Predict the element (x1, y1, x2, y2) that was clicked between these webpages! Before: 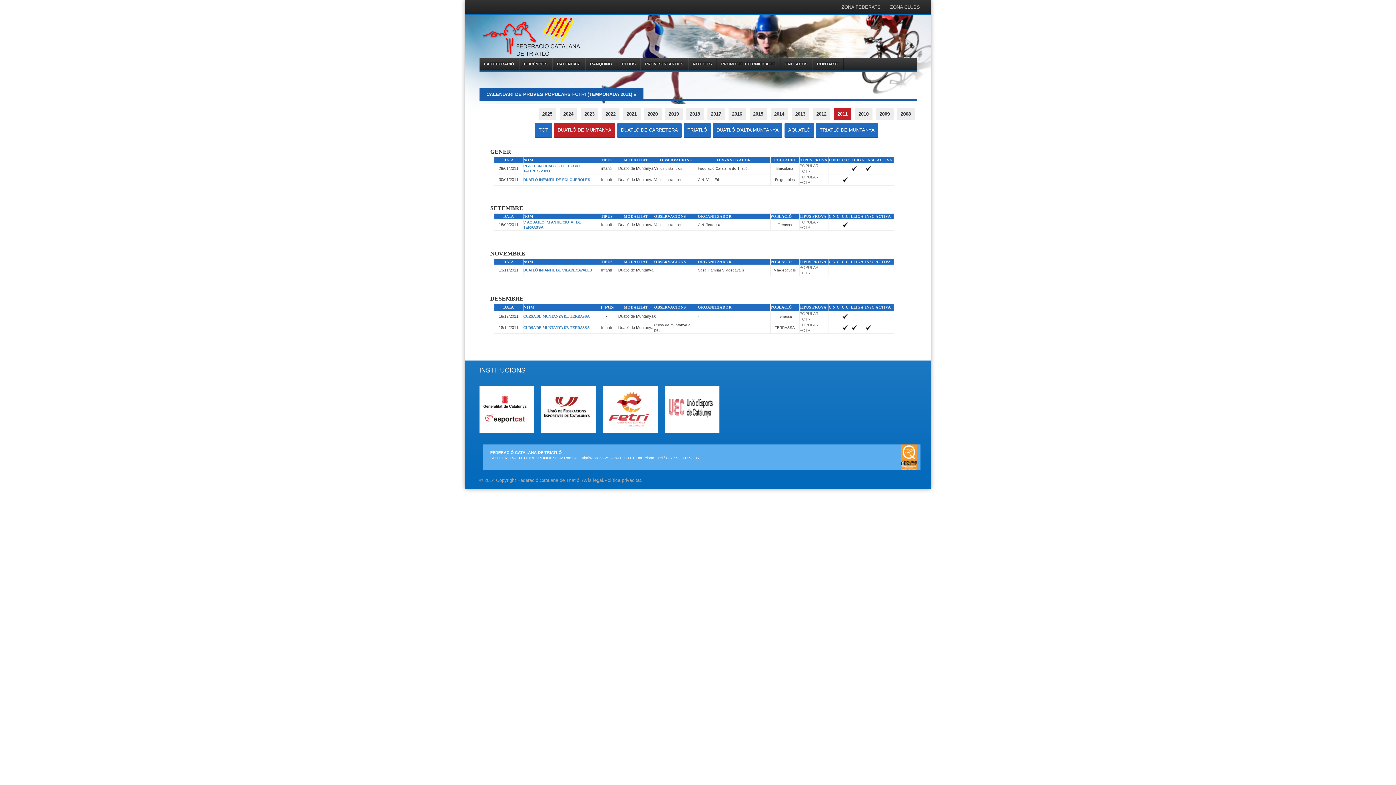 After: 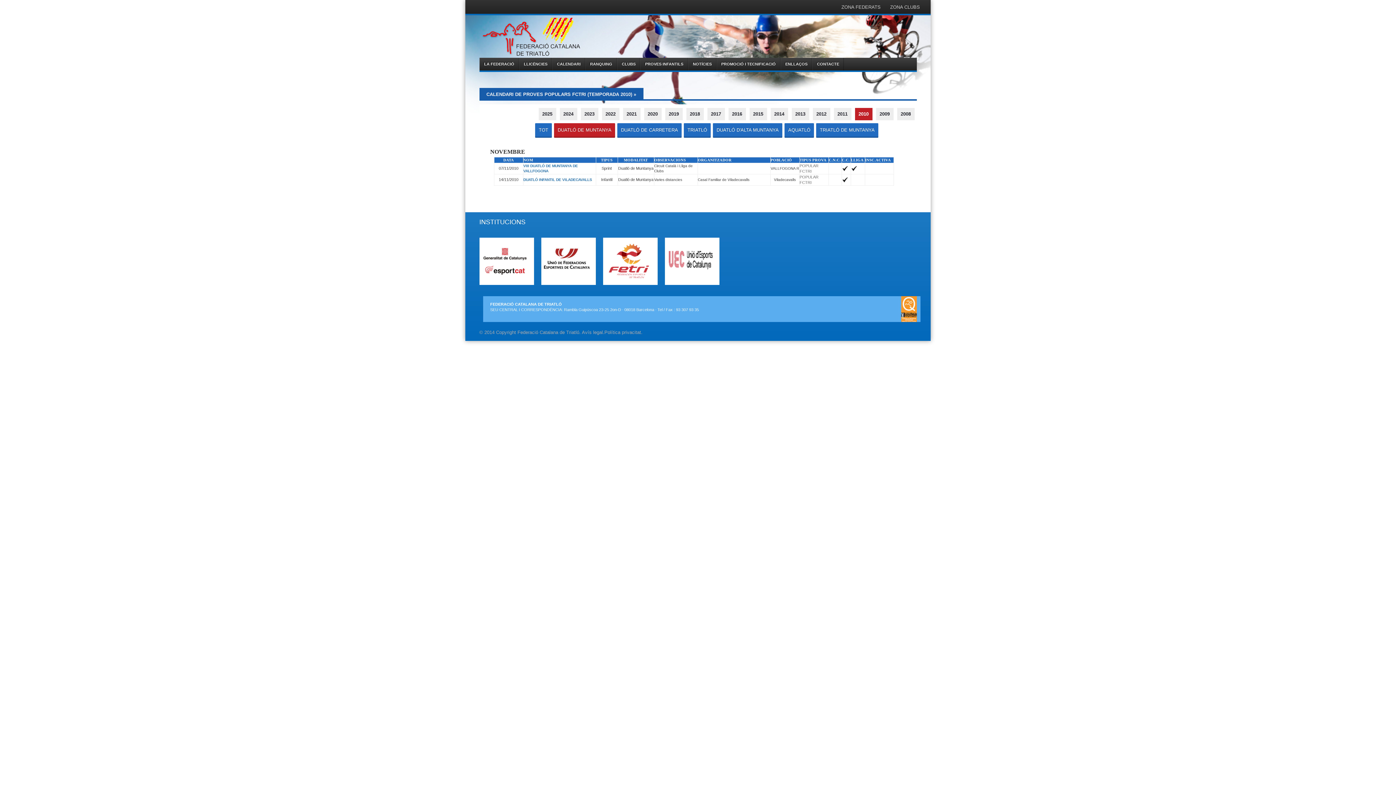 Action: label: 2010 bbox: (855, 108, 872, 120)